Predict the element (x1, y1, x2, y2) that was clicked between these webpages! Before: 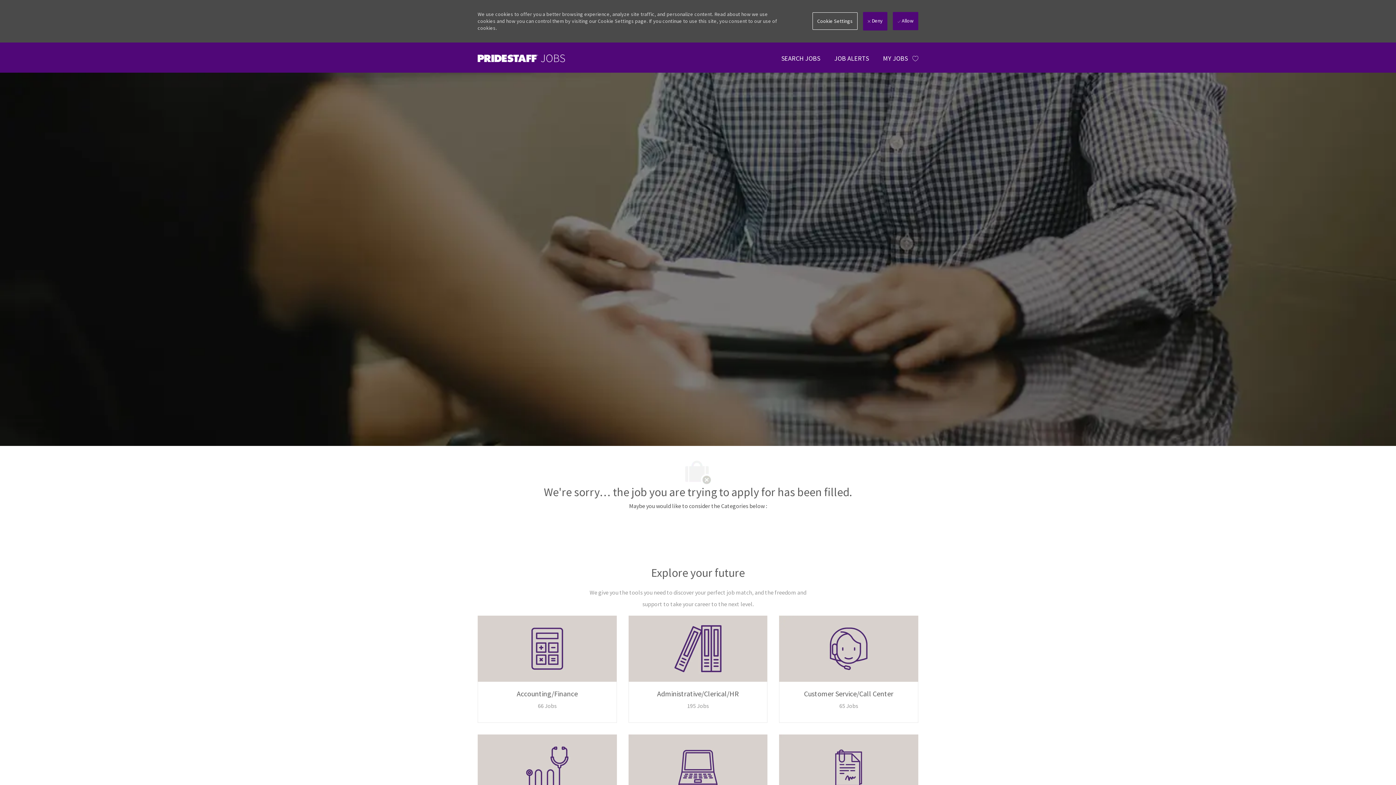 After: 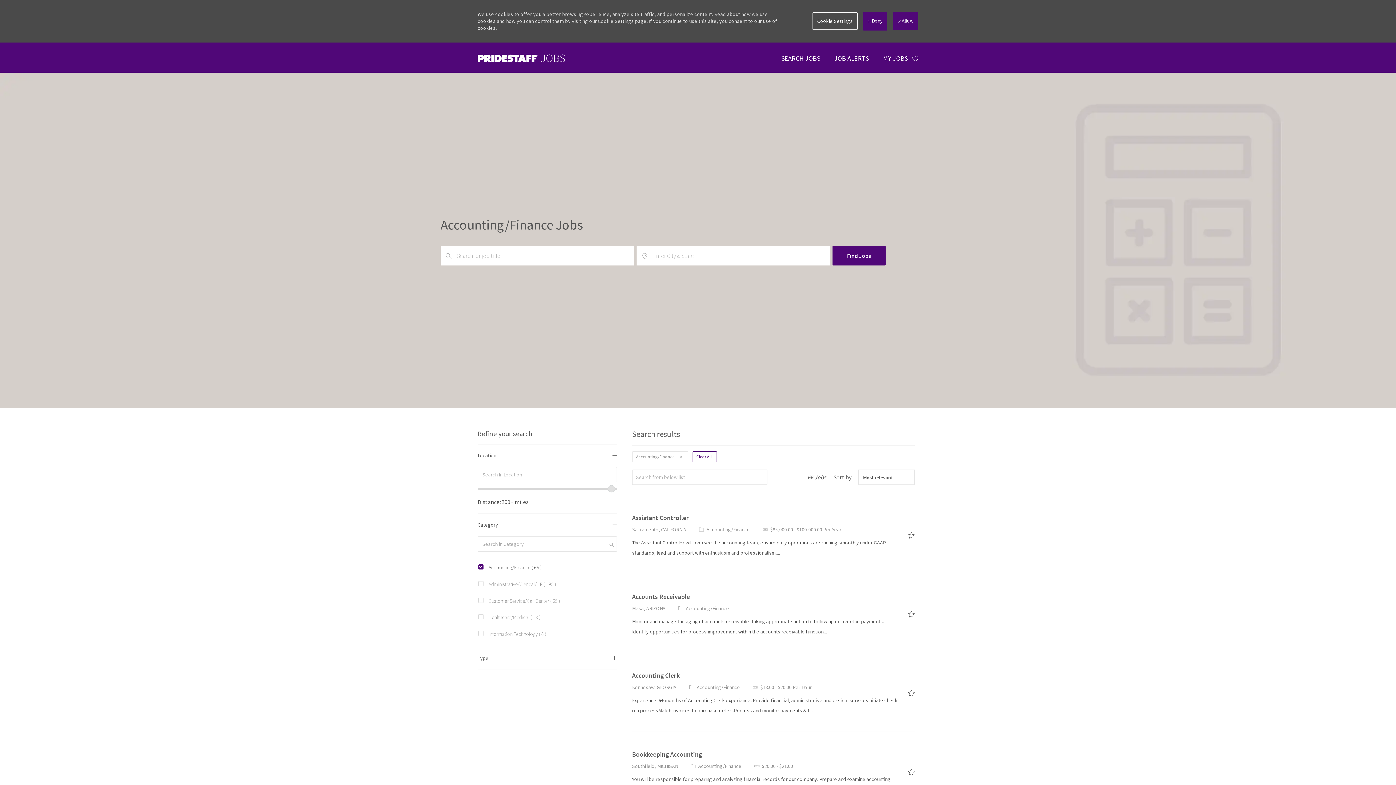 Action: bbox: (477, 615, 616, 723) label: Accounting/Finance

66 Jobs